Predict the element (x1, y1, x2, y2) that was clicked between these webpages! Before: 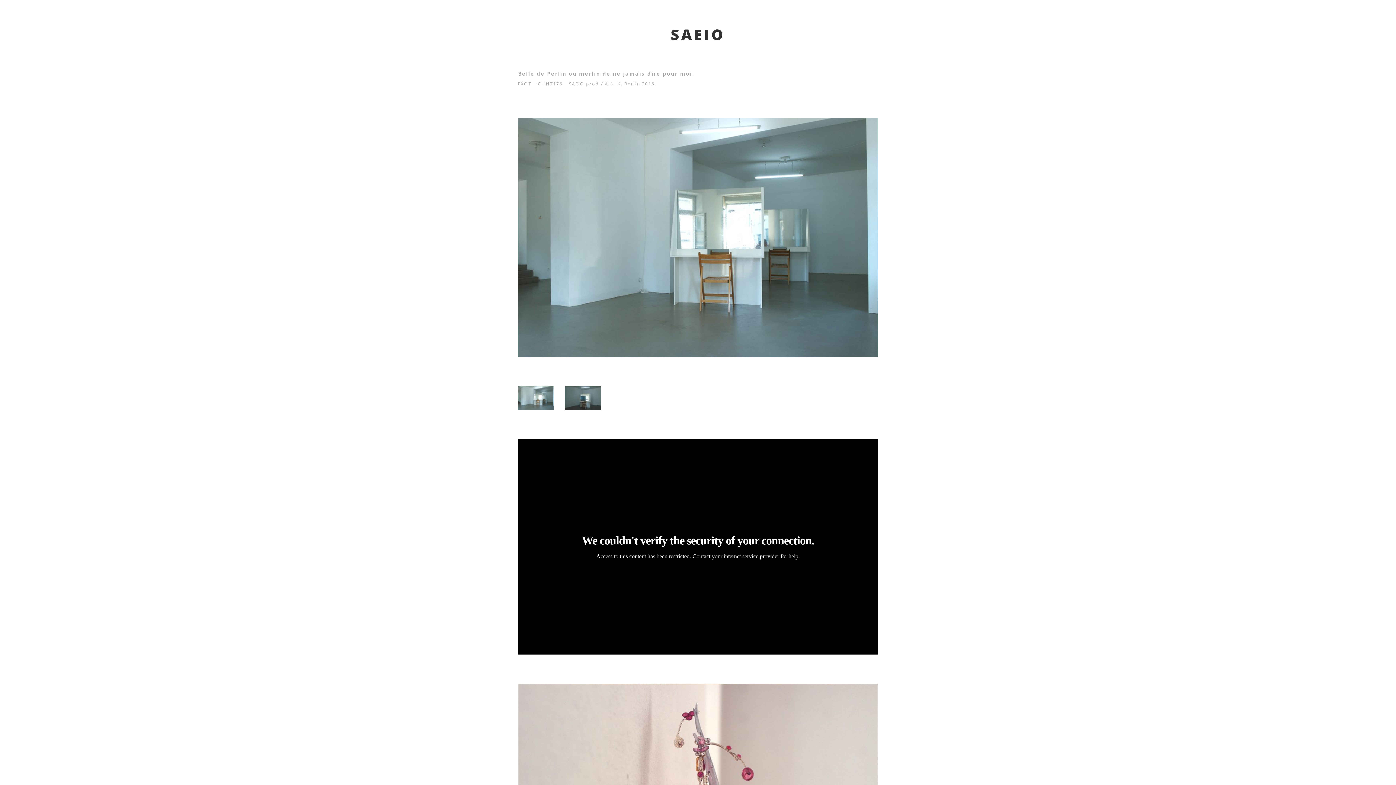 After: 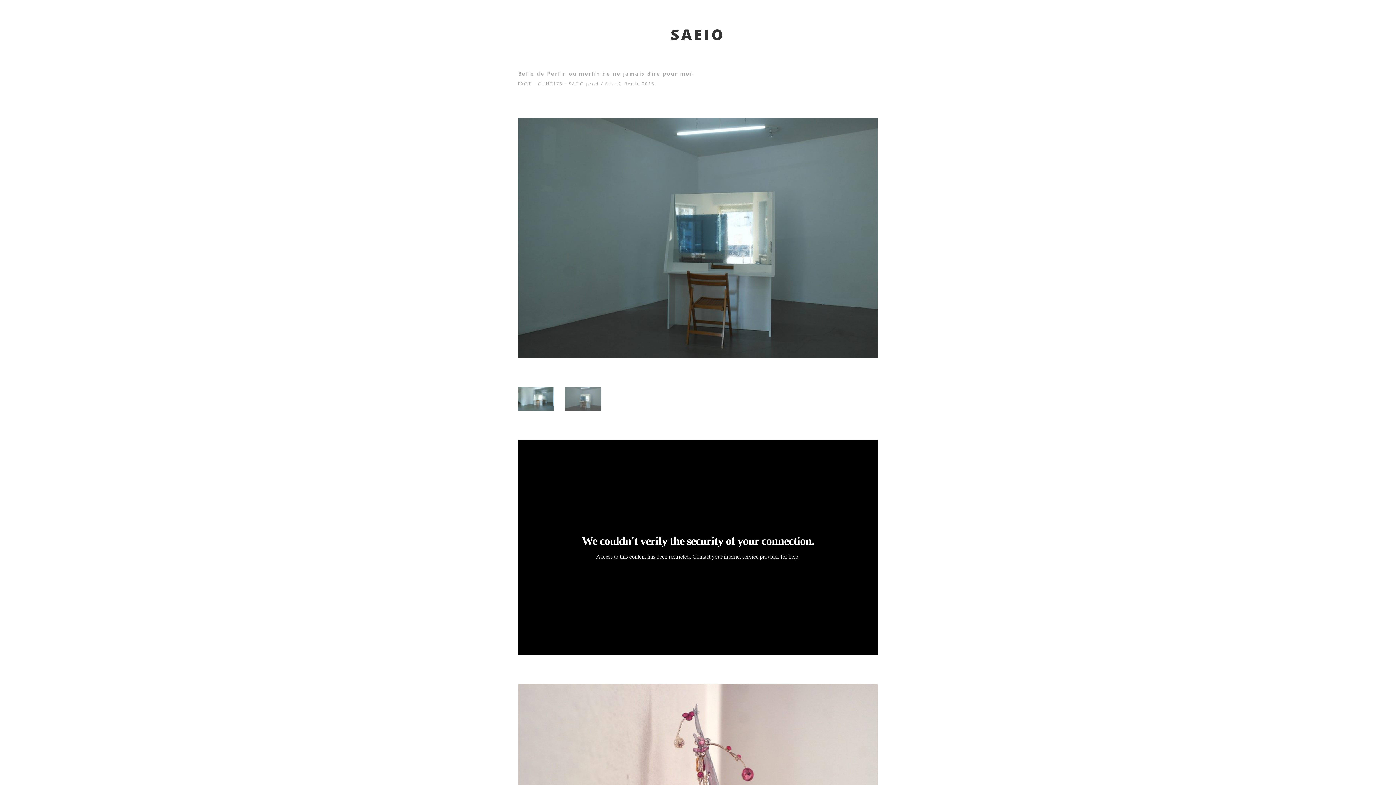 Action: bbox: (565, 386, 601, 410)